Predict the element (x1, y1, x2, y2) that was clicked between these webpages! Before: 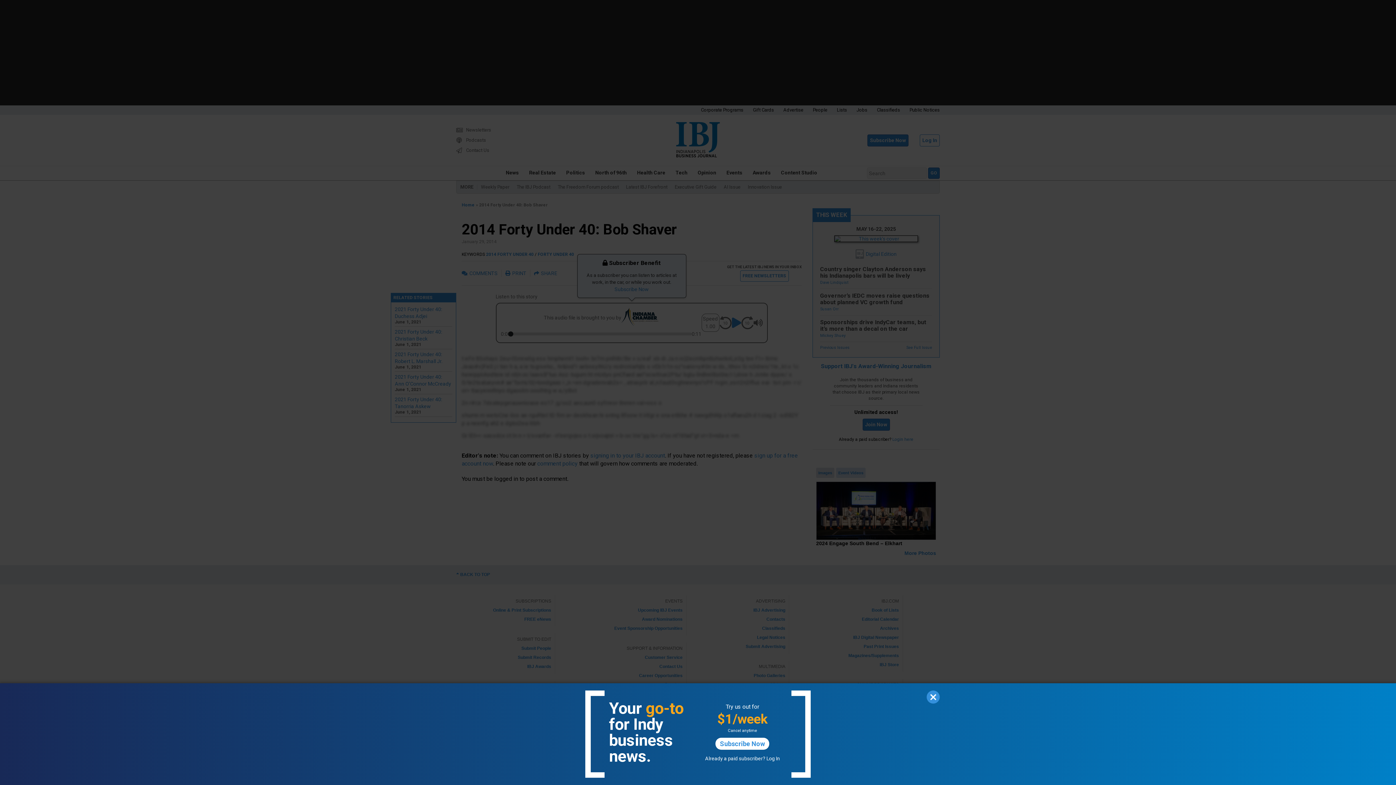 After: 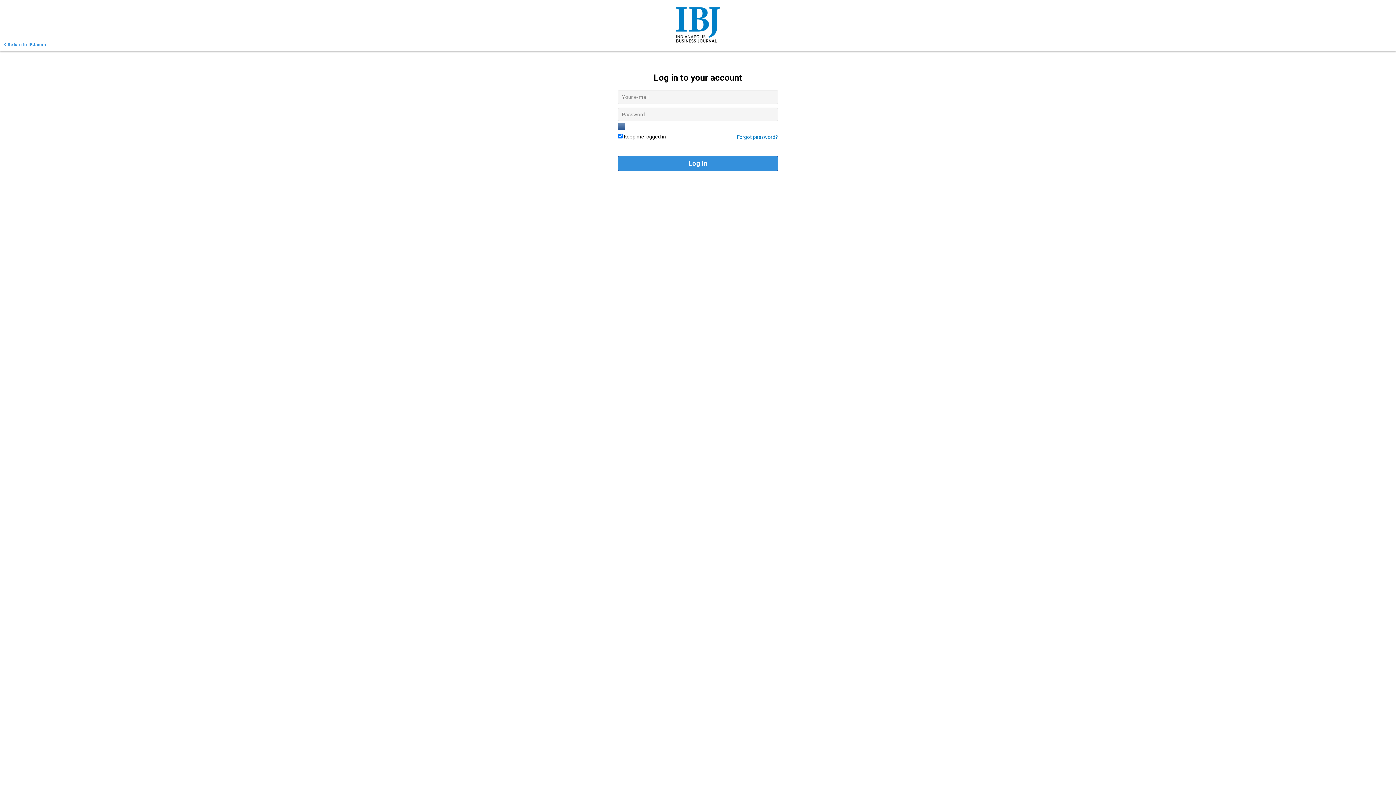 Action: label: Log In bbox: (766, 756, 780, 761)